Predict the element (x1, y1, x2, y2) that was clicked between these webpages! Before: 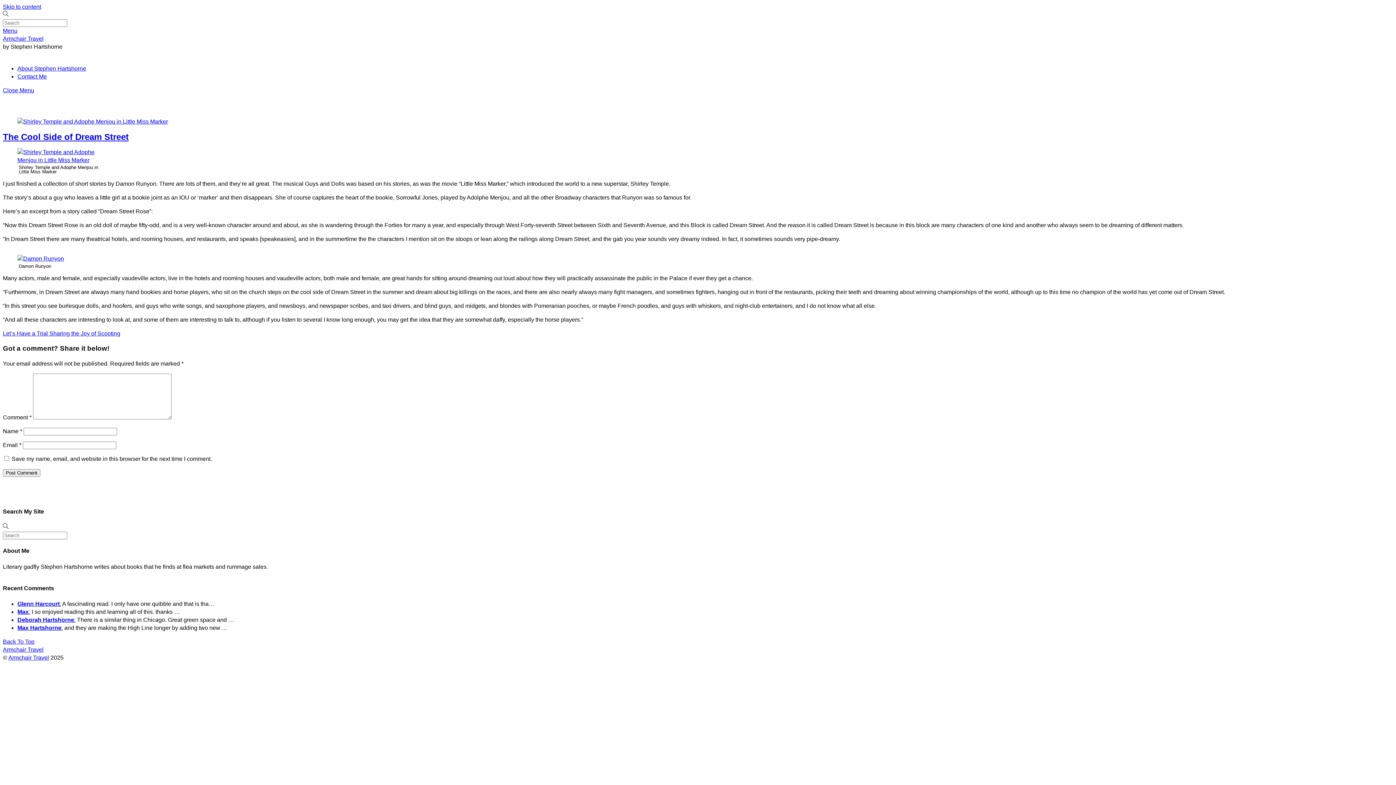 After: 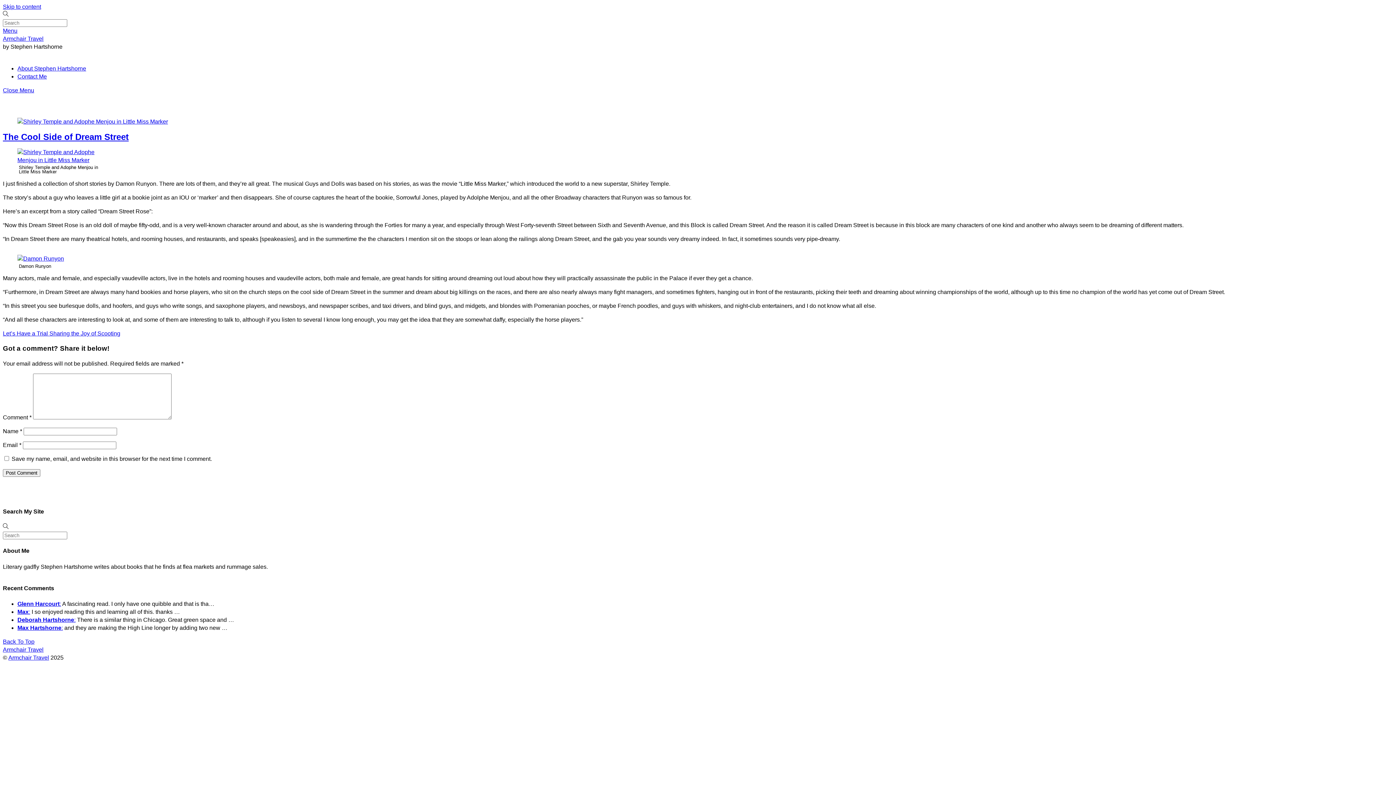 Action: bbox: (2, 3, 41, 9) label: Skip to content